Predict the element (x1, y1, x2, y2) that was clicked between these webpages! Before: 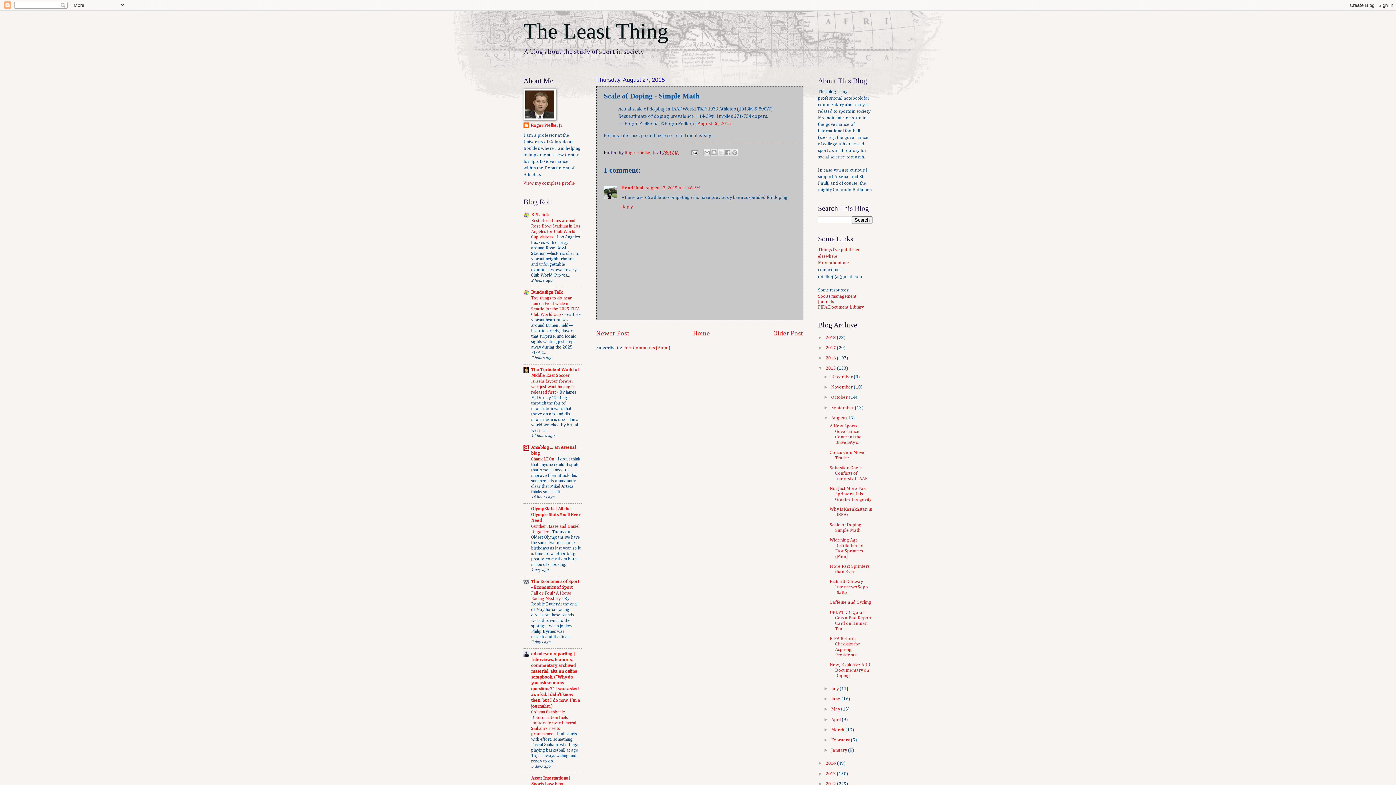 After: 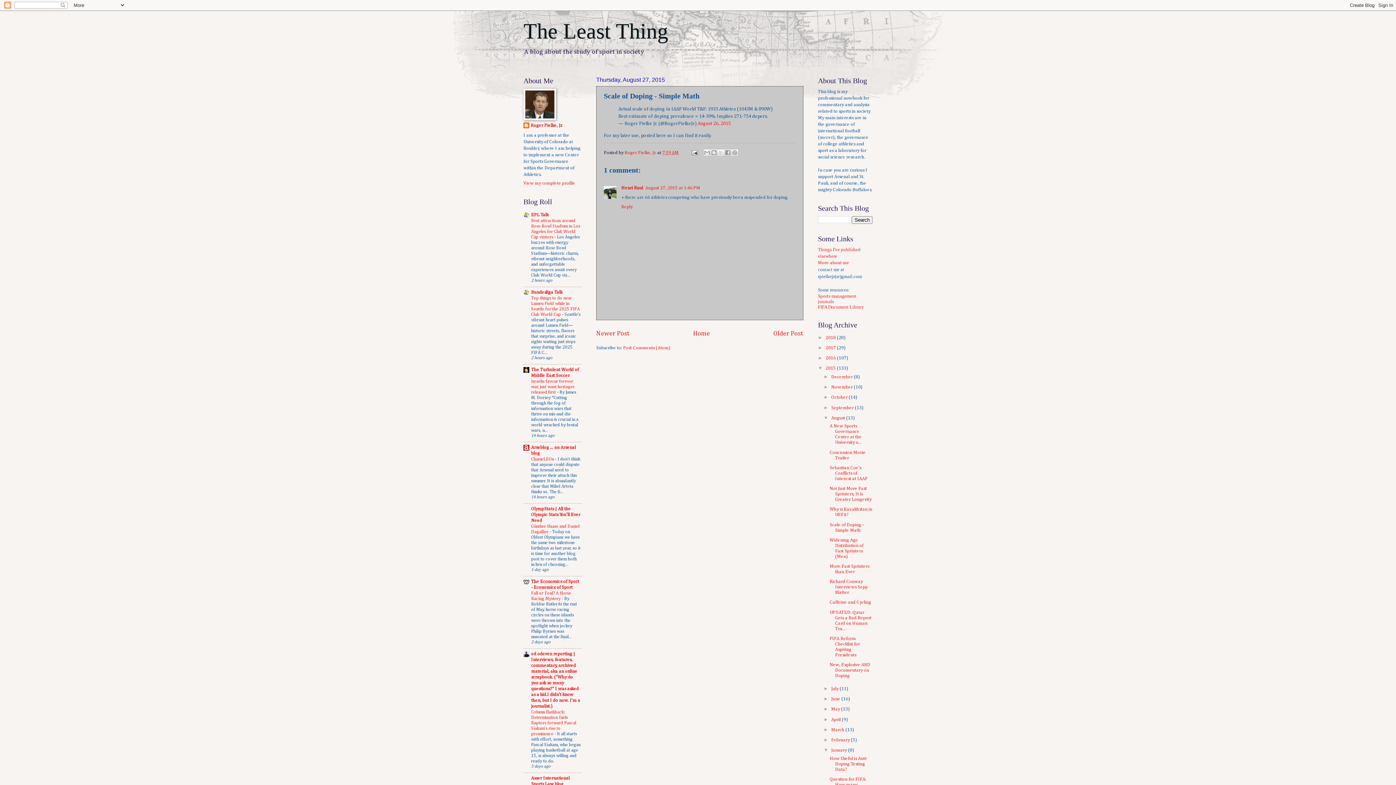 Action: label: ►   bbox: (823, 747, 831, 753)